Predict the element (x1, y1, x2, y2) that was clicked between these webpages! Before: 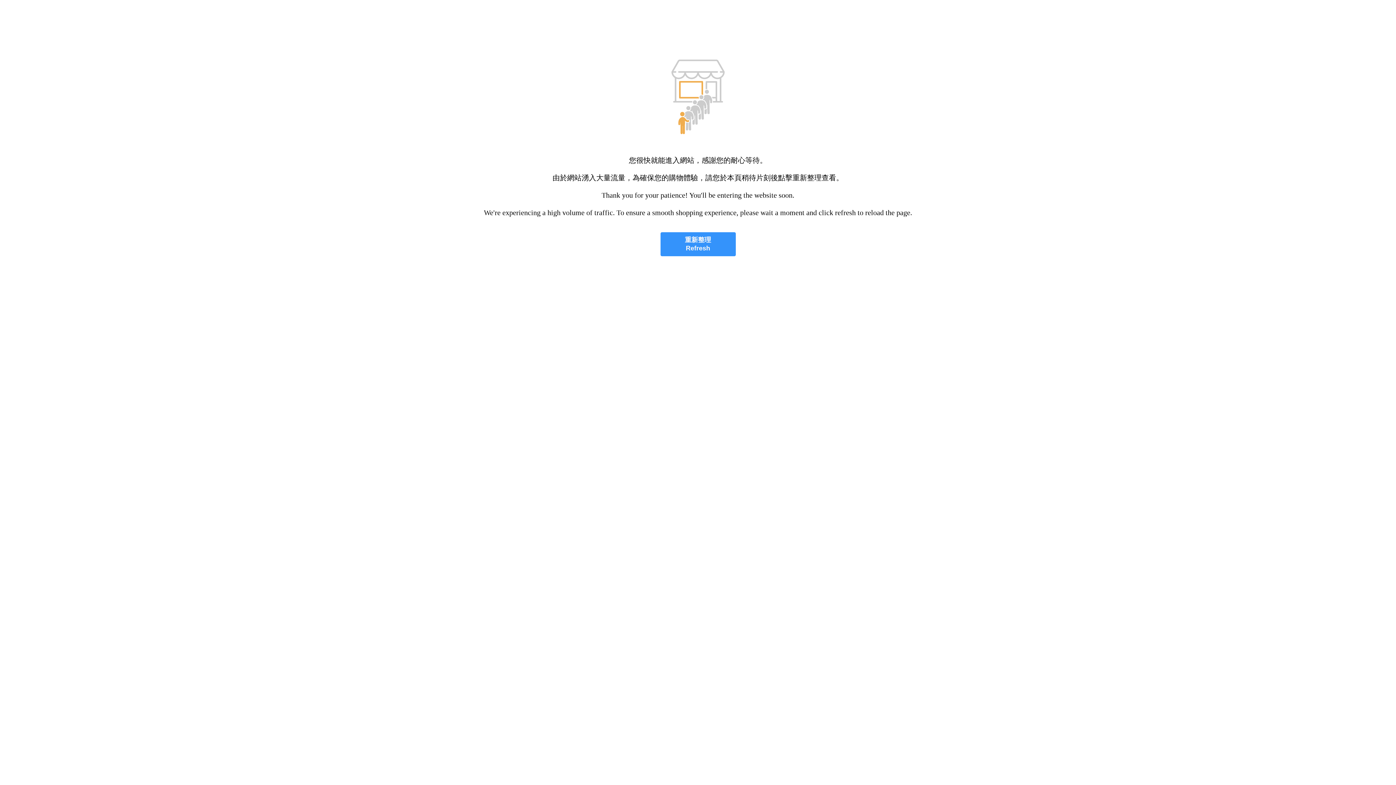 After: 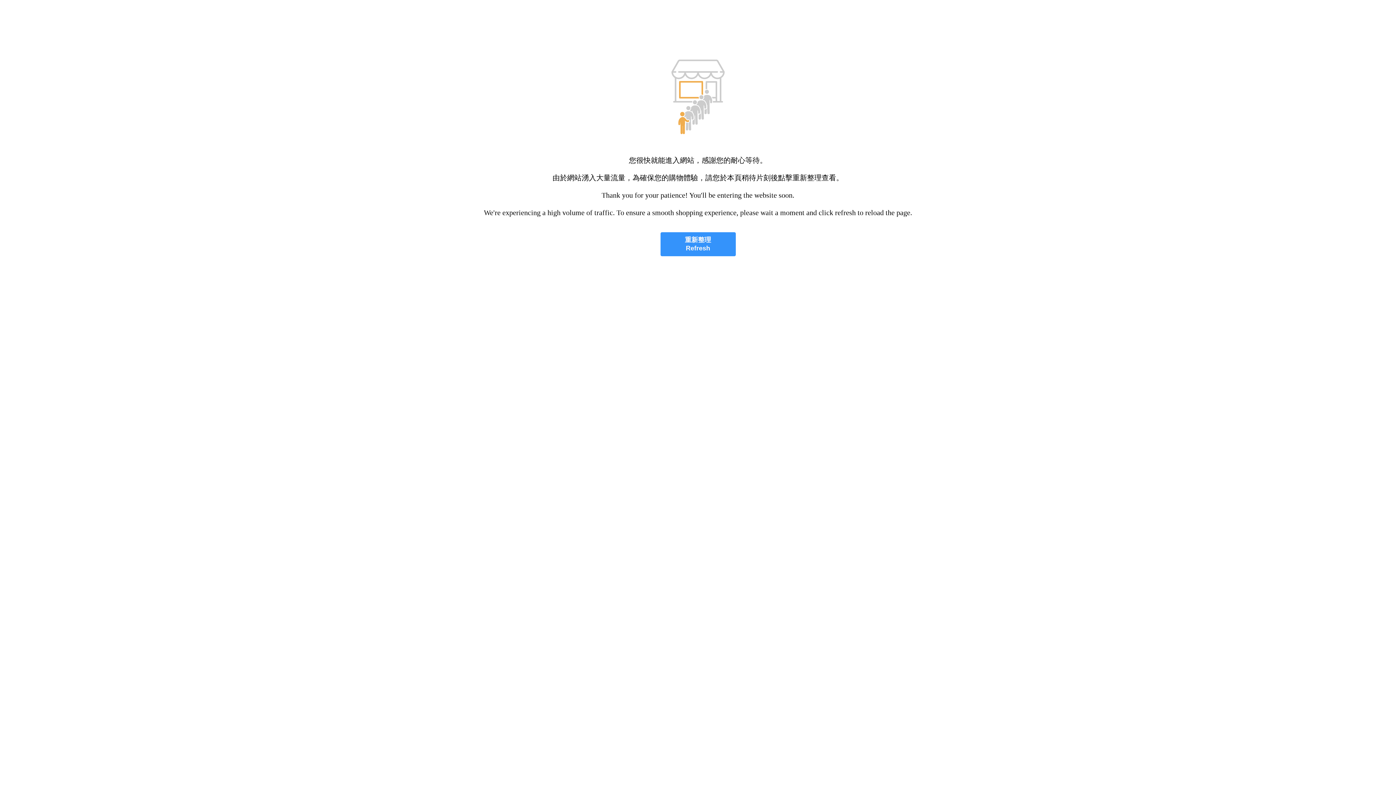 Action: bbox: (660, 232, 735, 256) label: 重新整理
Refresh